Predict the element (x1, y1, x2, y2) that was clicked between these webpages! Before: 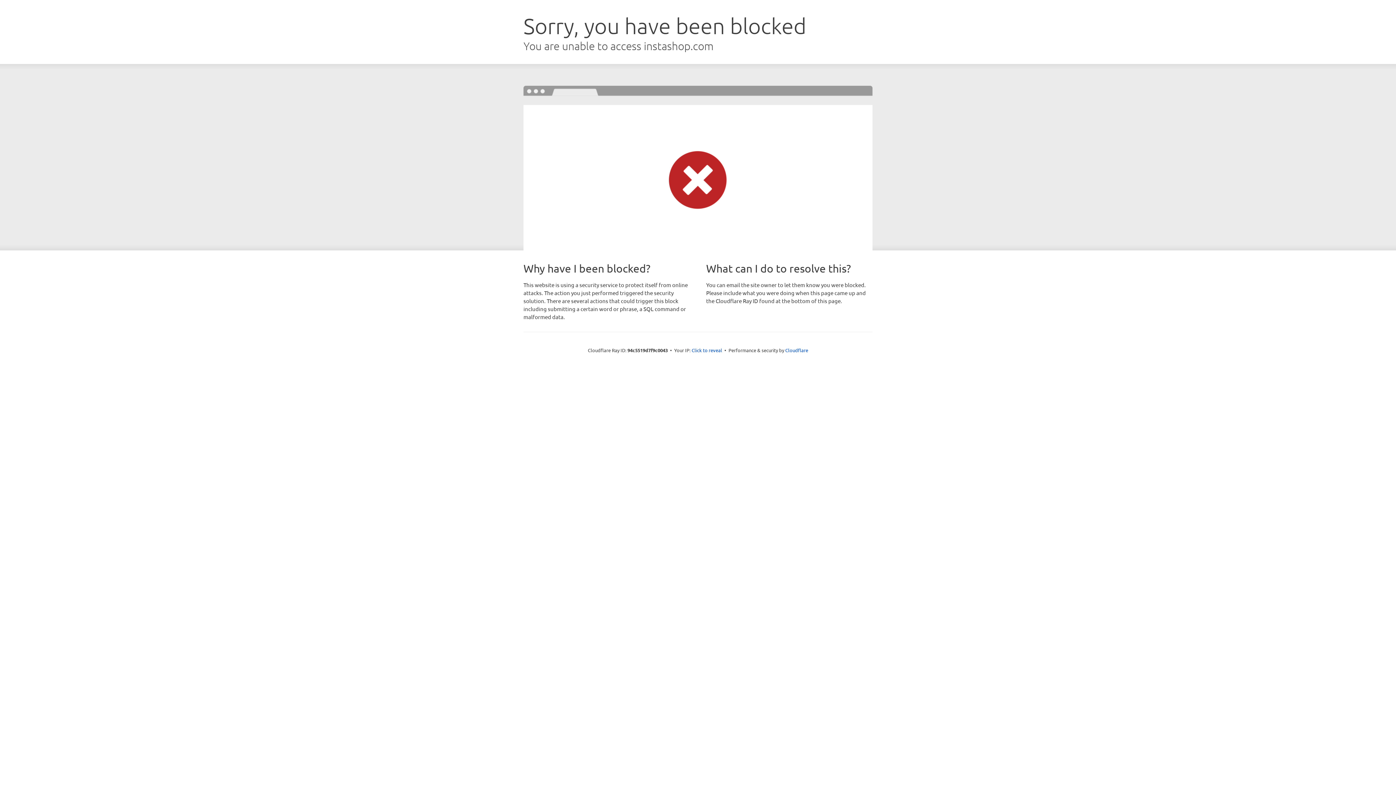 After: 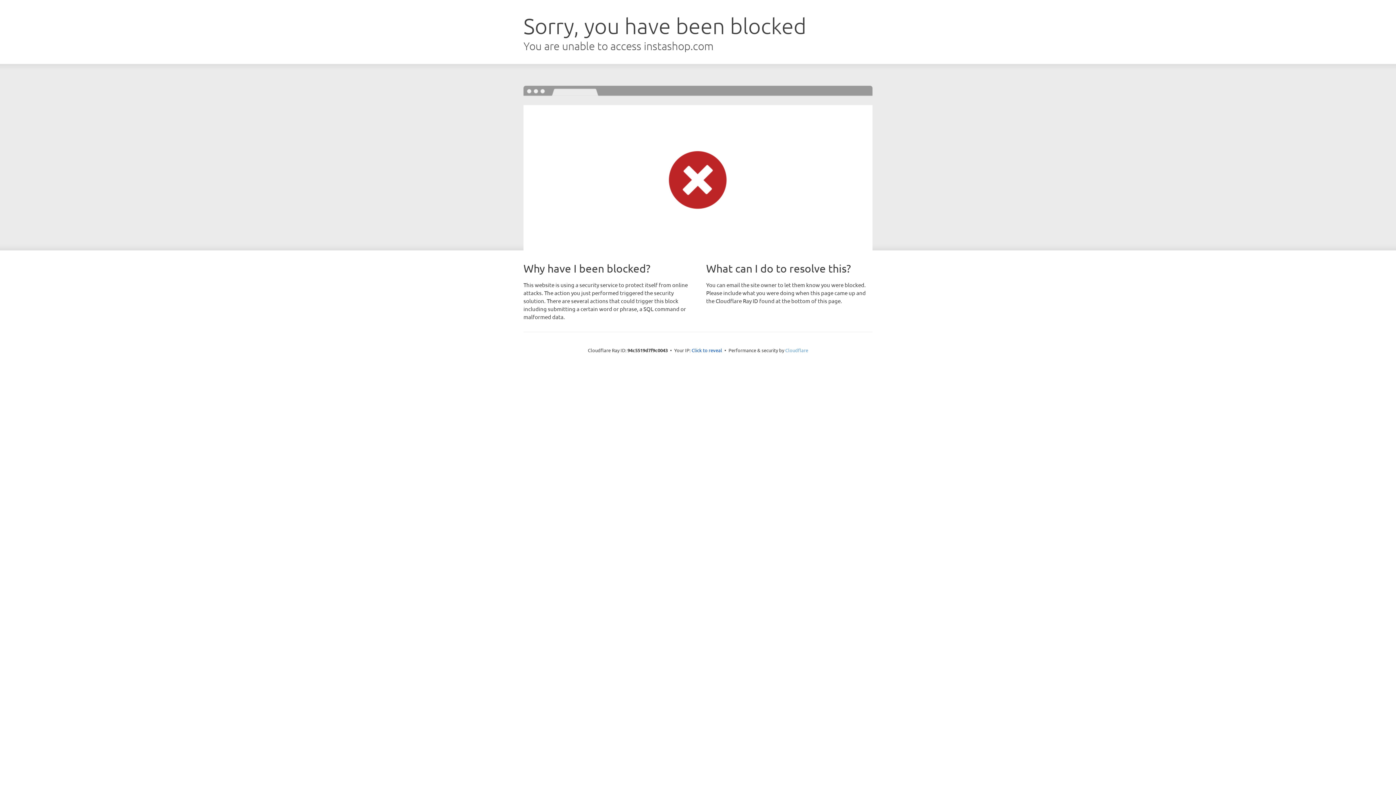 Action: label: Cloudflare bbox: (785, 347, 808, 353)